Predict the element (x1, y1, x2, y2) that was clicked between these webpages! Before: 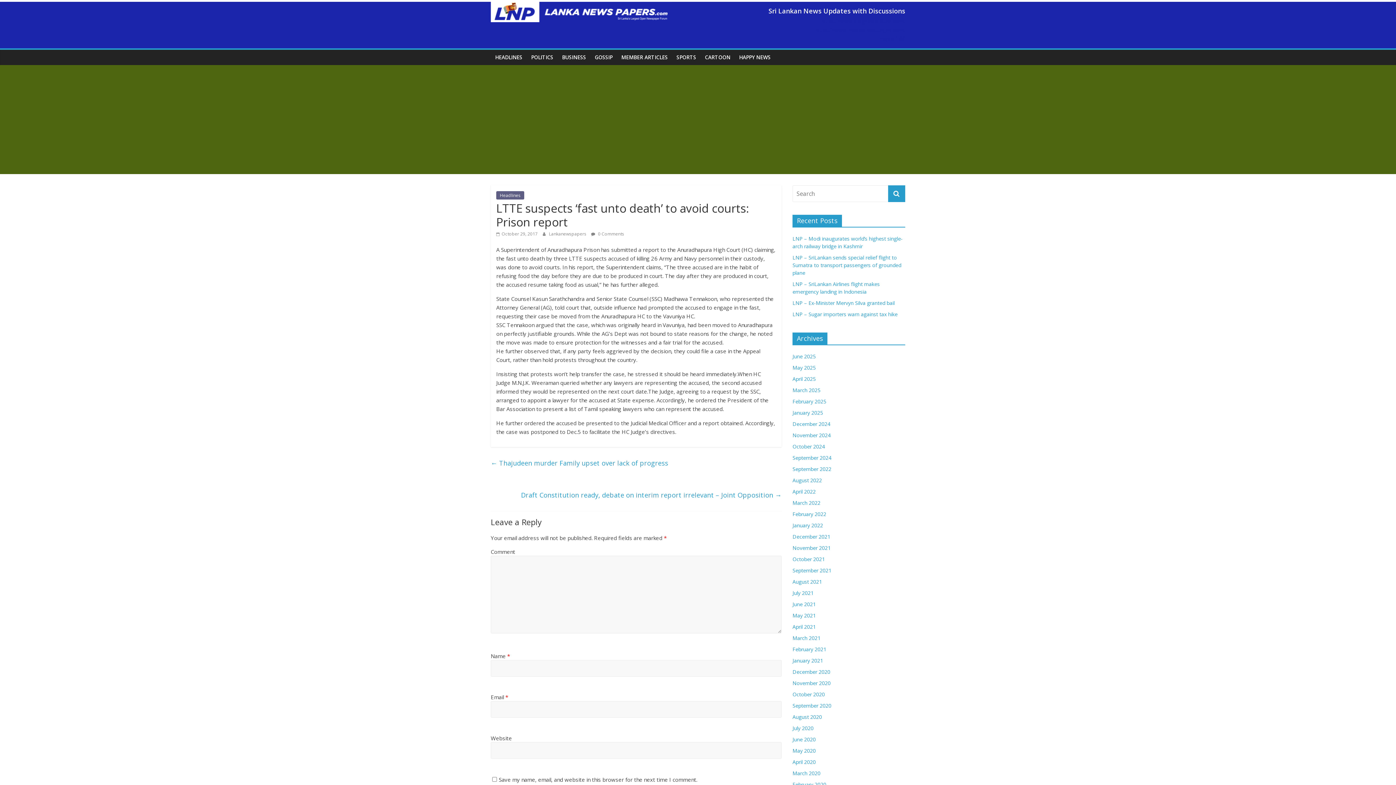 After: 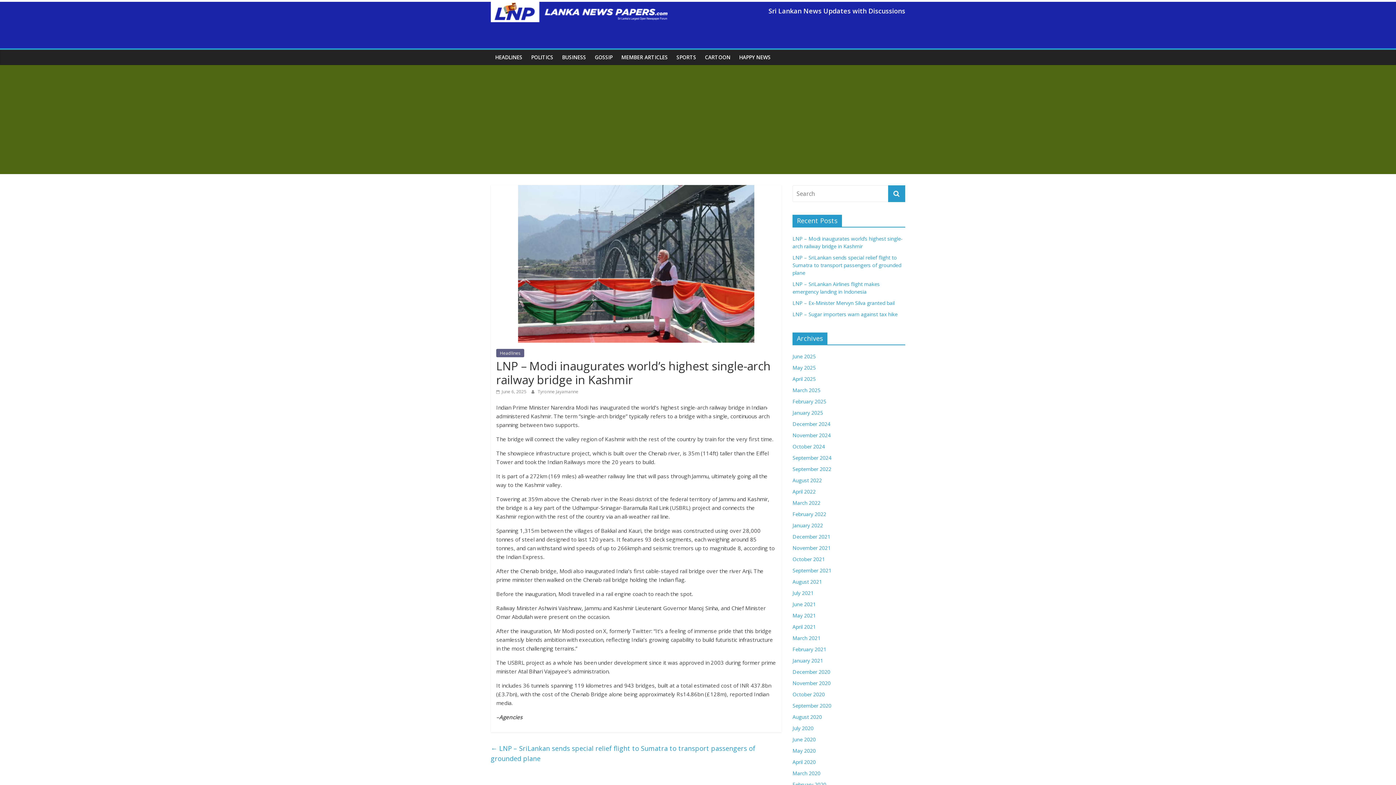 Action: bbox: (792, 235, 902, 249) label: LNP – Modi inaugurates world’s highest single-arch railway bridge in Kashmir